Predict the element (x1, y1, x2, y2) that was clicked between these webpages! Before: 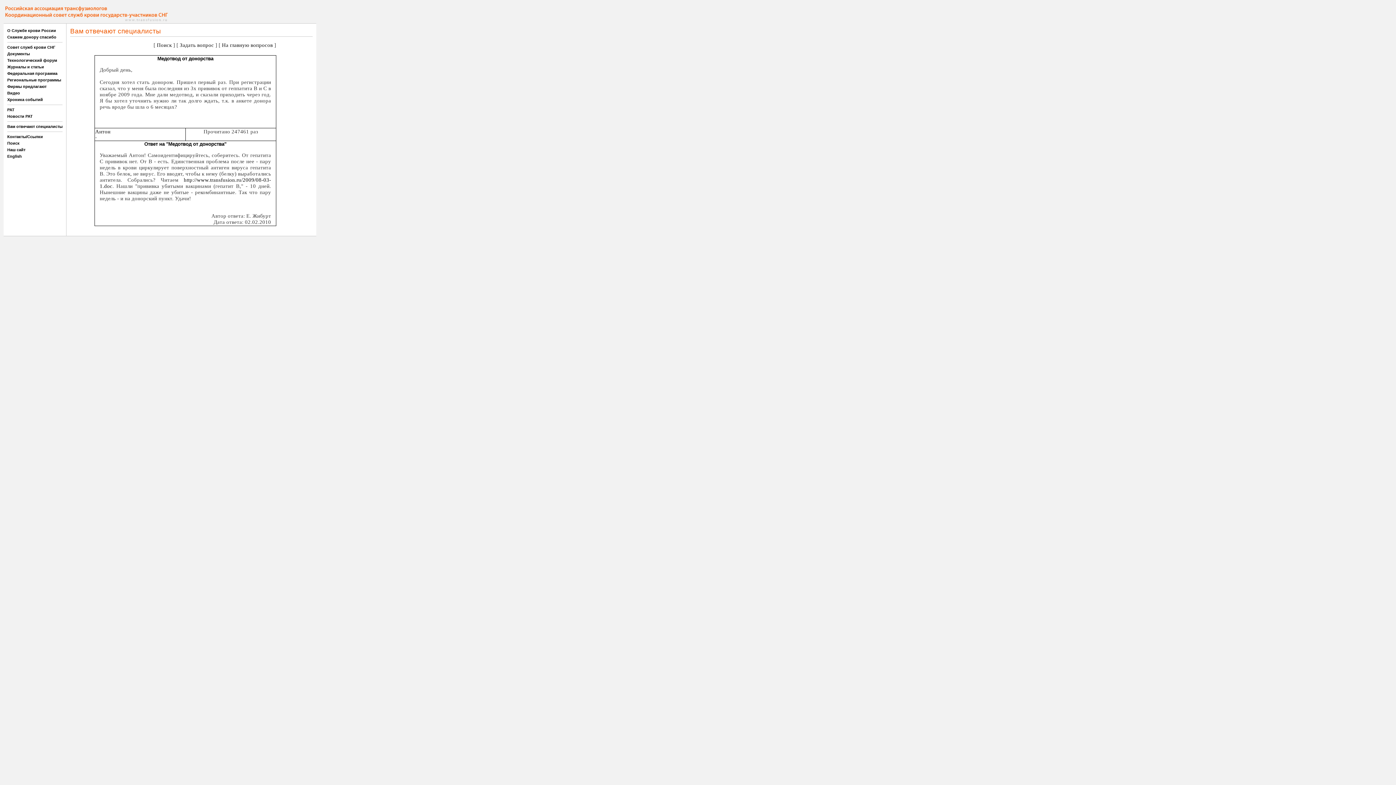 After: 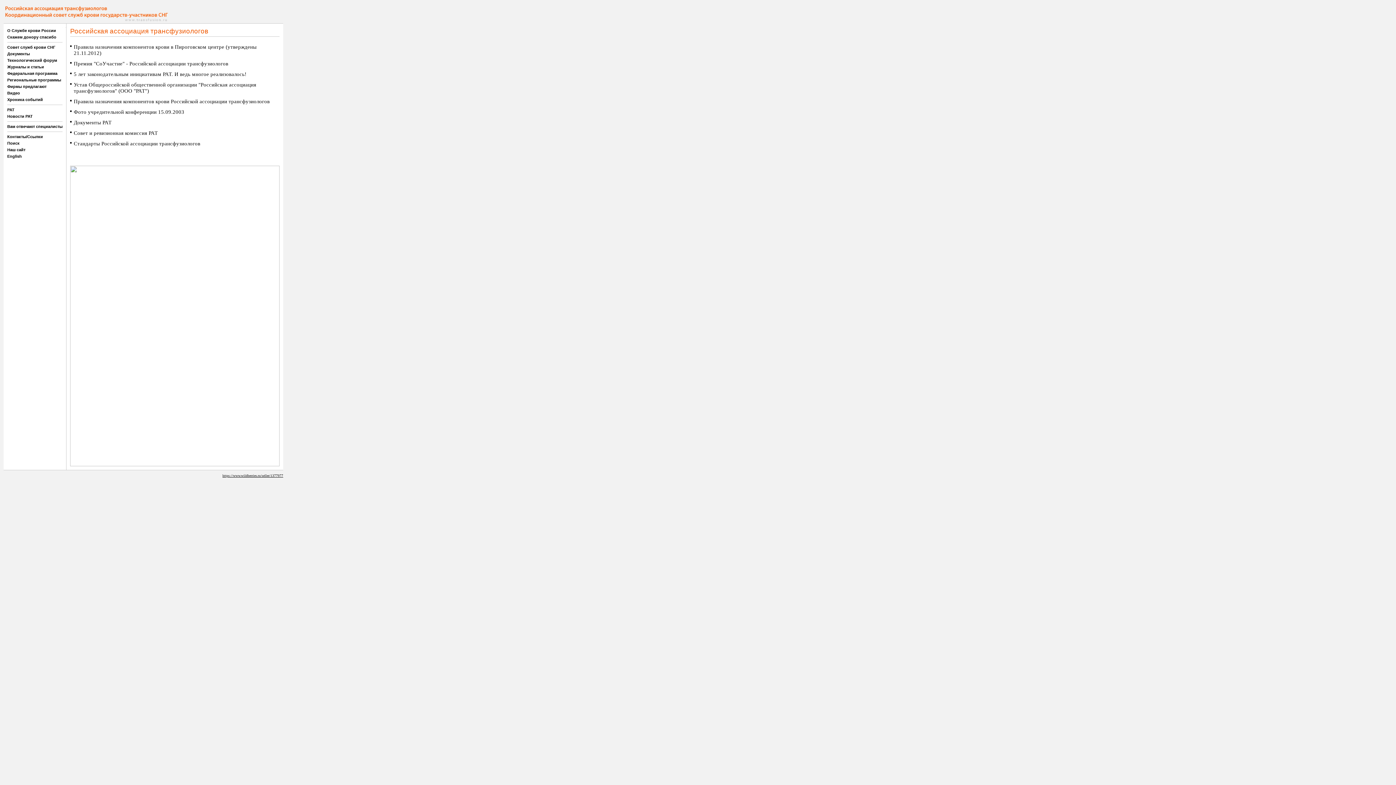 Action: label: РАТ bbox: (7, 107, 14, 112)